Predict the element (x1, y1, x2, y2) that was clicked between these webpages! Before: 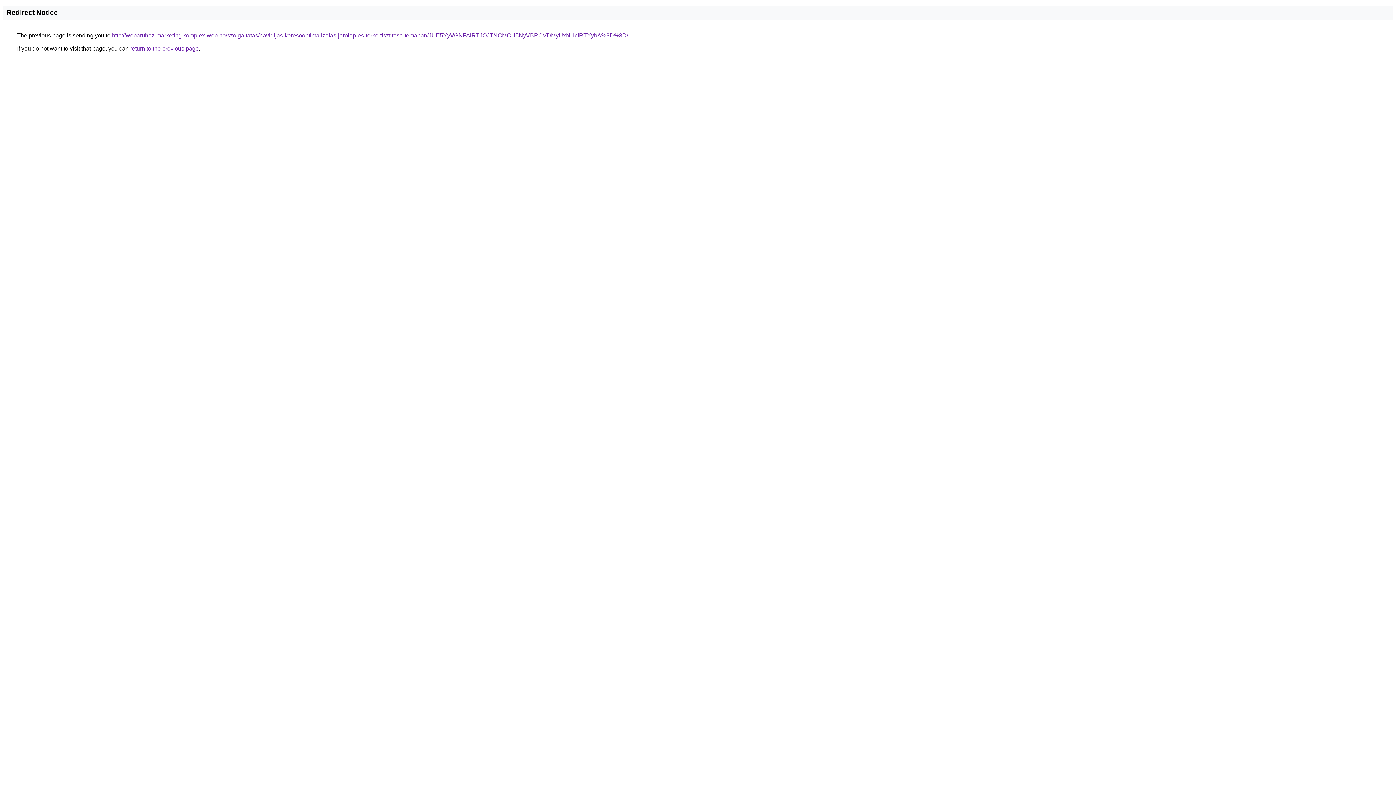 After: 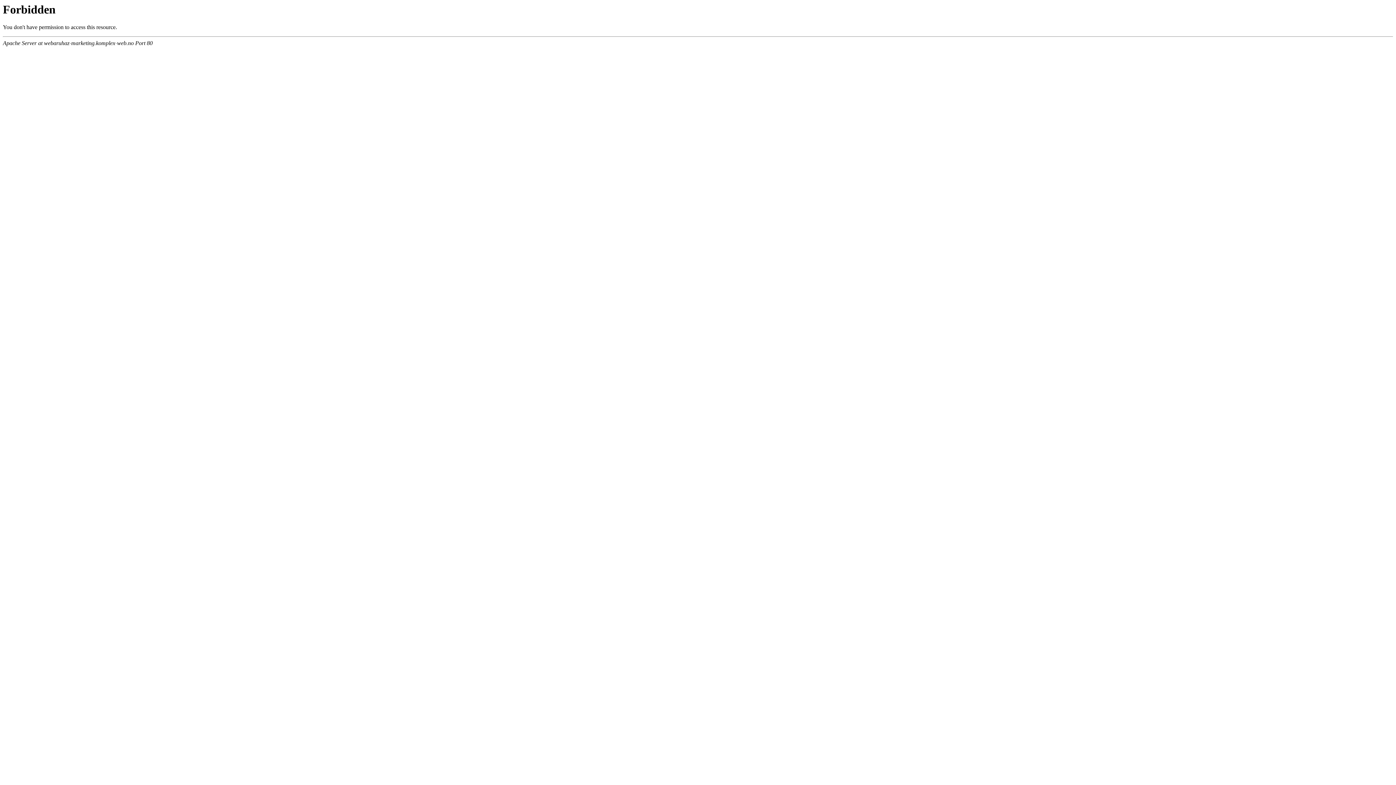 Action: label: http://webaruhaz-marketing.komplex-web.no/szolgaltatas/havidijas-keresooptimalizalas-jarolap-es-terko-tisztitasa-temaban/JUE5YyVGNFAlRTJOJTNCMCU5NyVBRCVDMyUxNHclRTYybA%3D%3D/ bbox: (112, 32, 628, 38)